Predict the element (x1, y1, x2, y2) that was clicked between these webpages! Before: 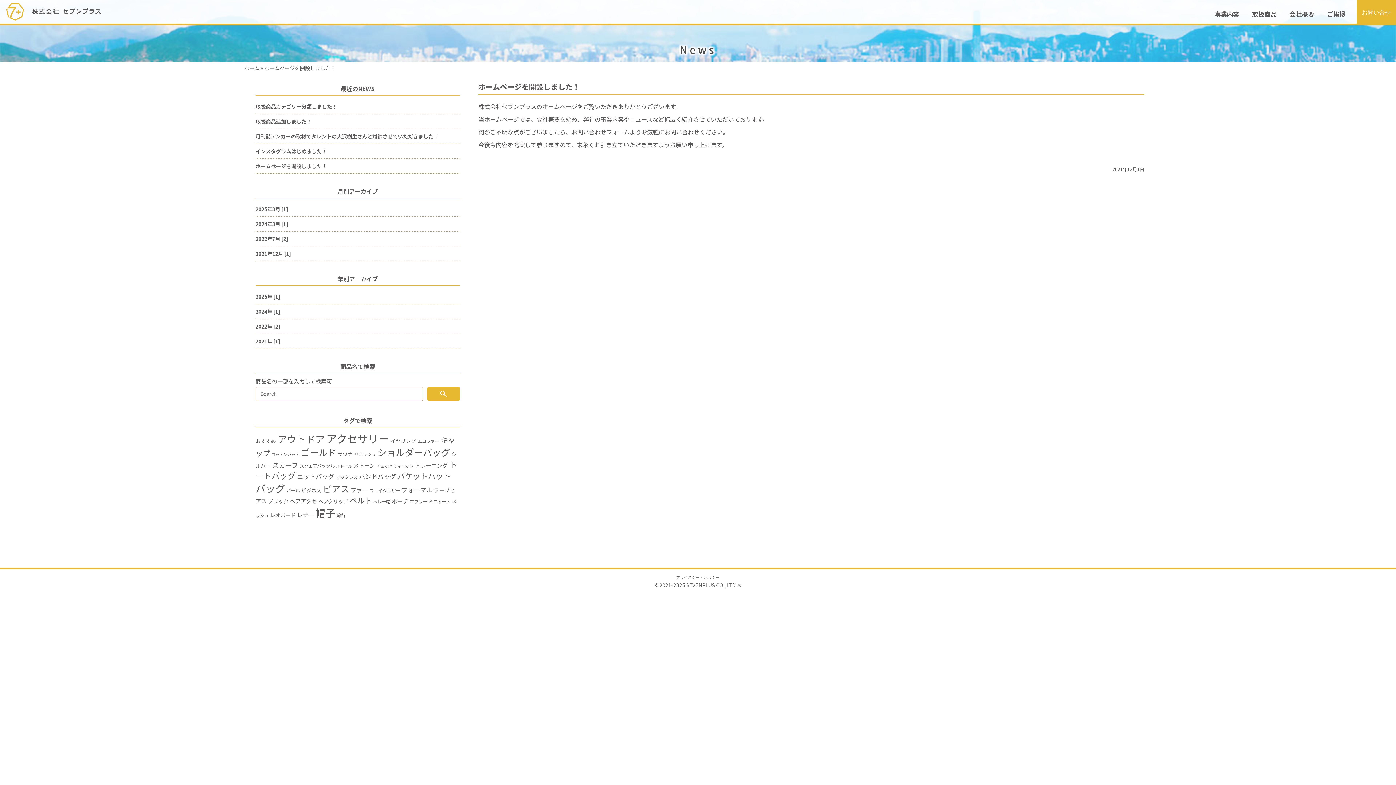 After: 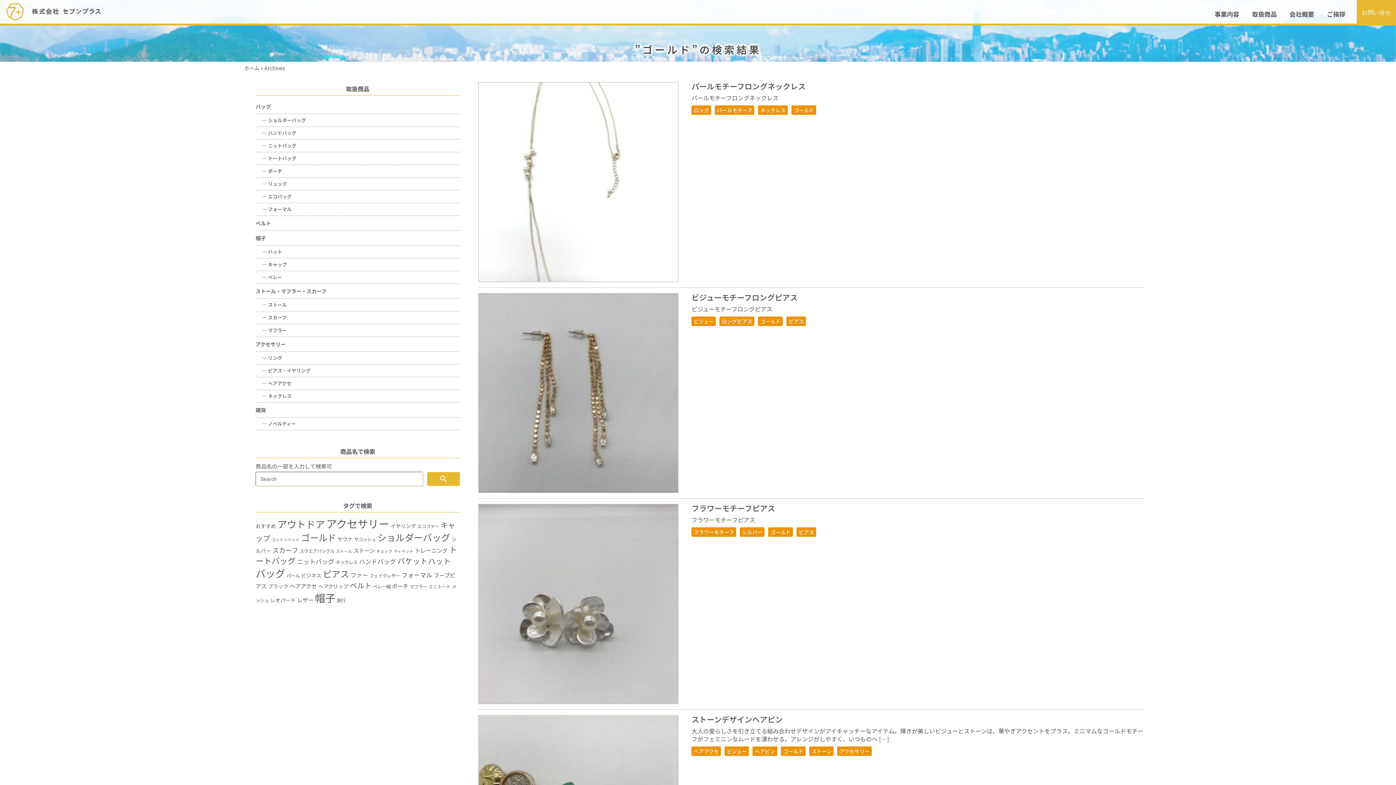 Action: bbox: (301, 446, 336, 458) label: ゴールド (22個の項目)